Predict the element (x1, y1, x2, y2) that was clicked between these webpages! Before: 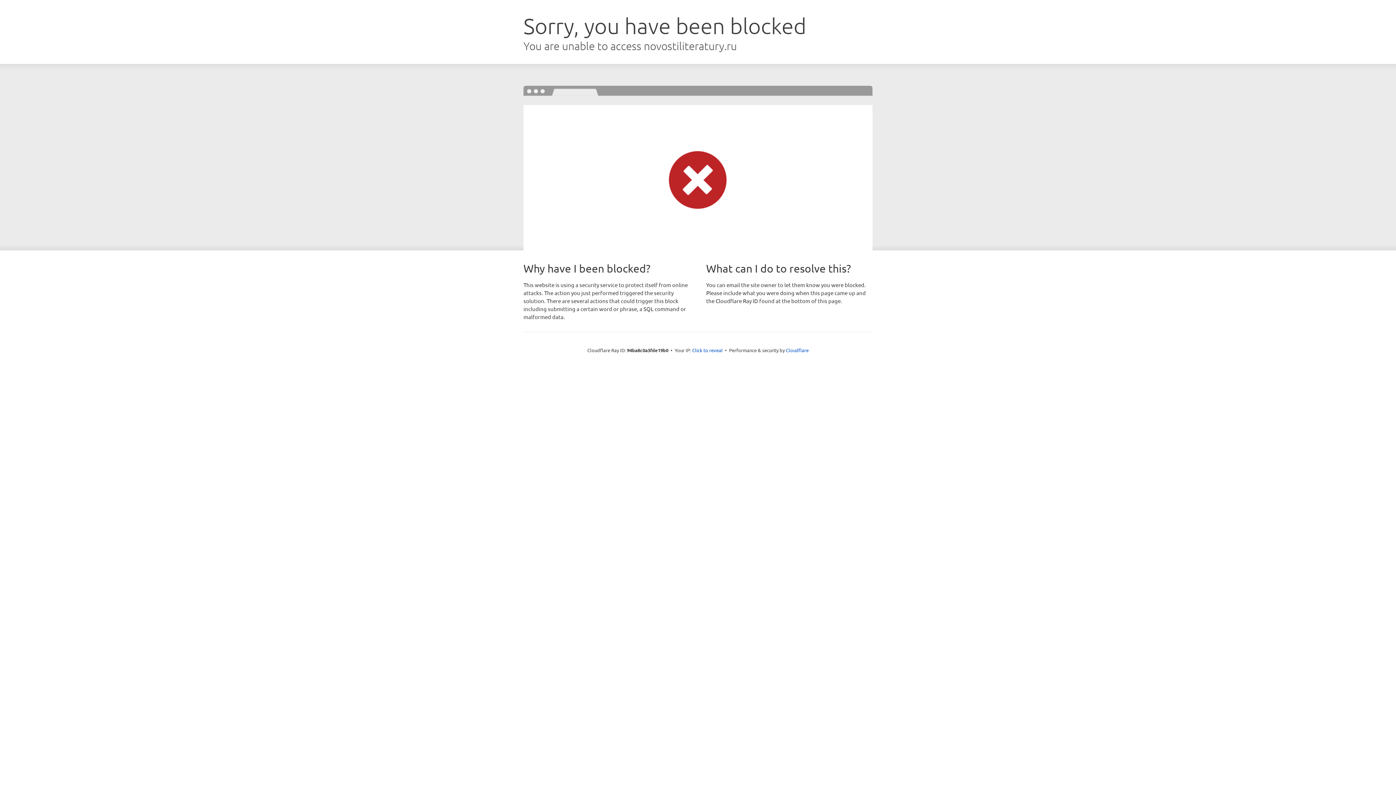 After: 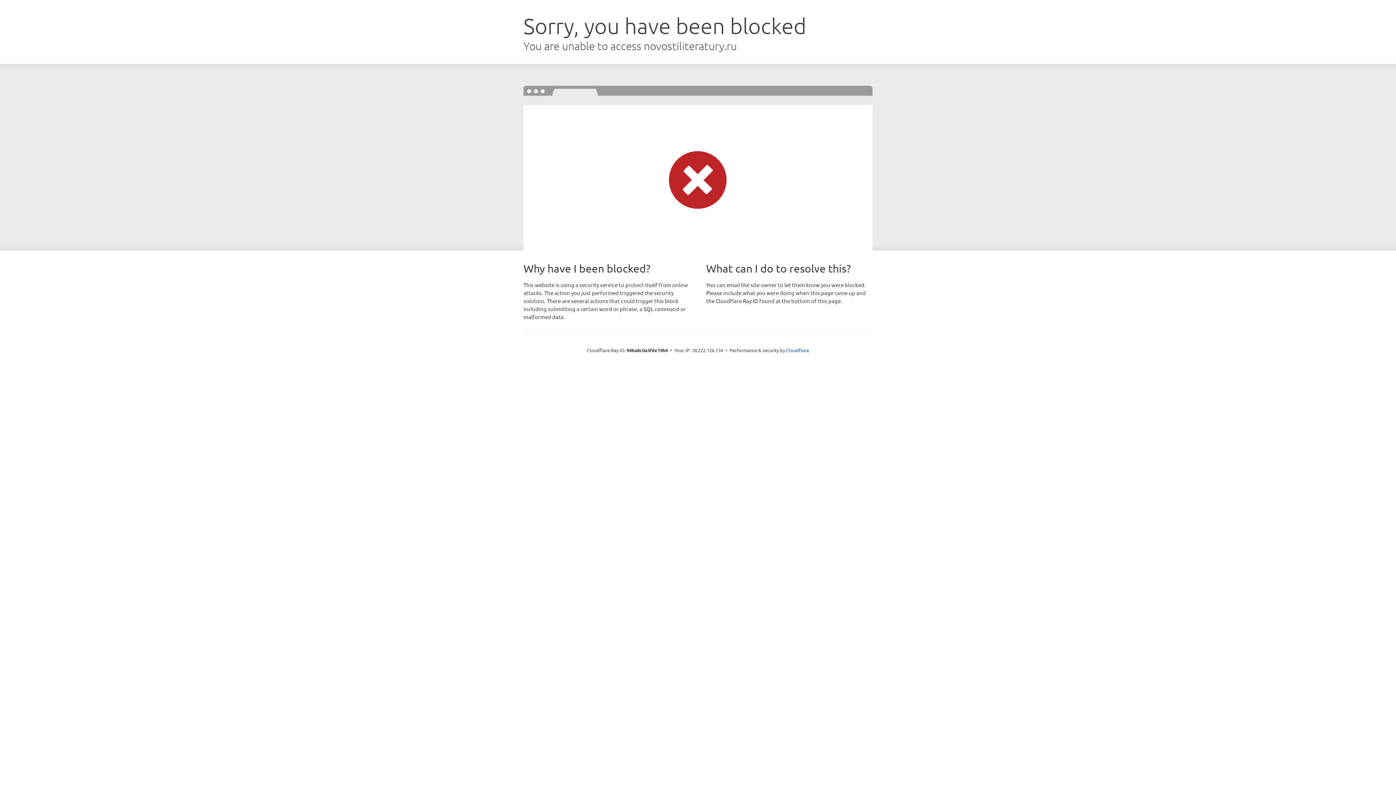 Action: label: Click to reveal bbox: (692, 346, 722, 353)